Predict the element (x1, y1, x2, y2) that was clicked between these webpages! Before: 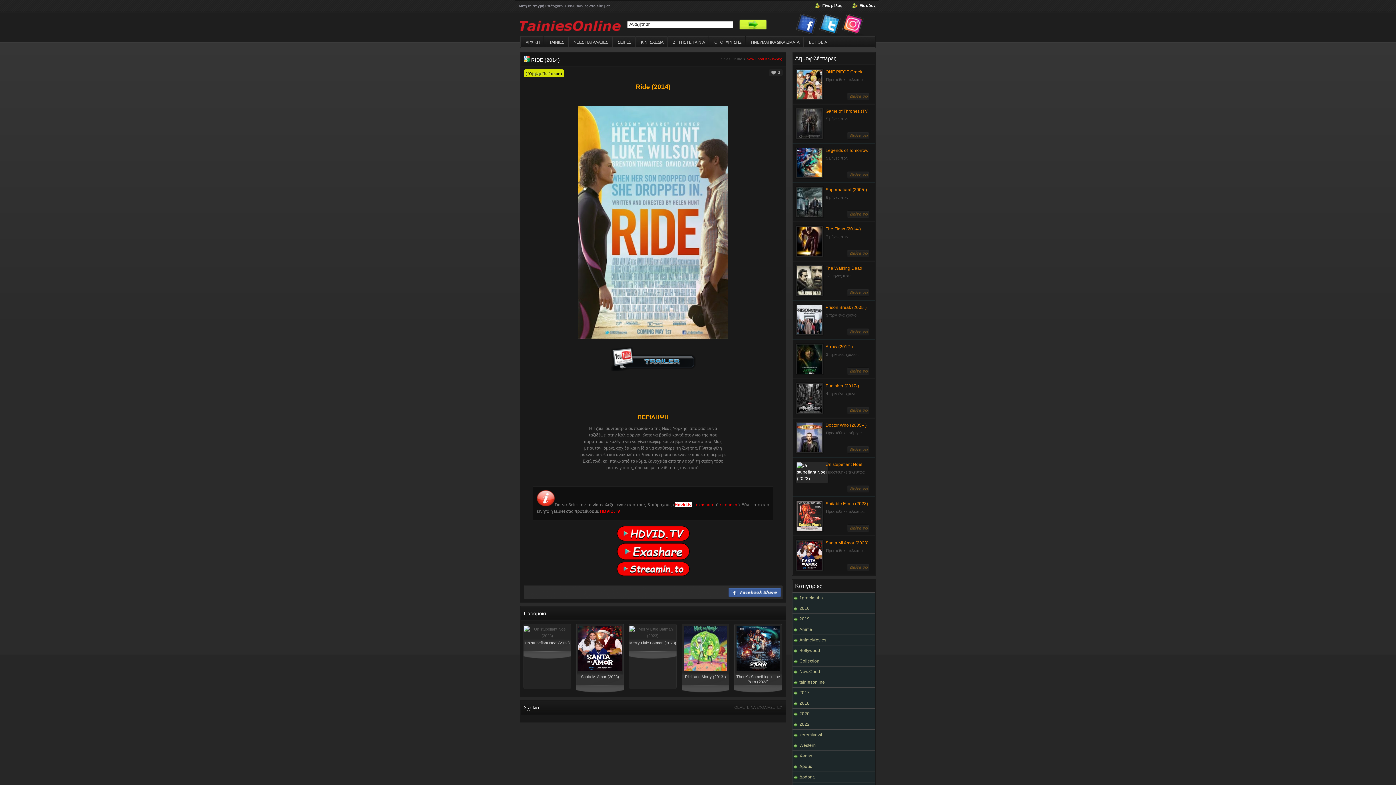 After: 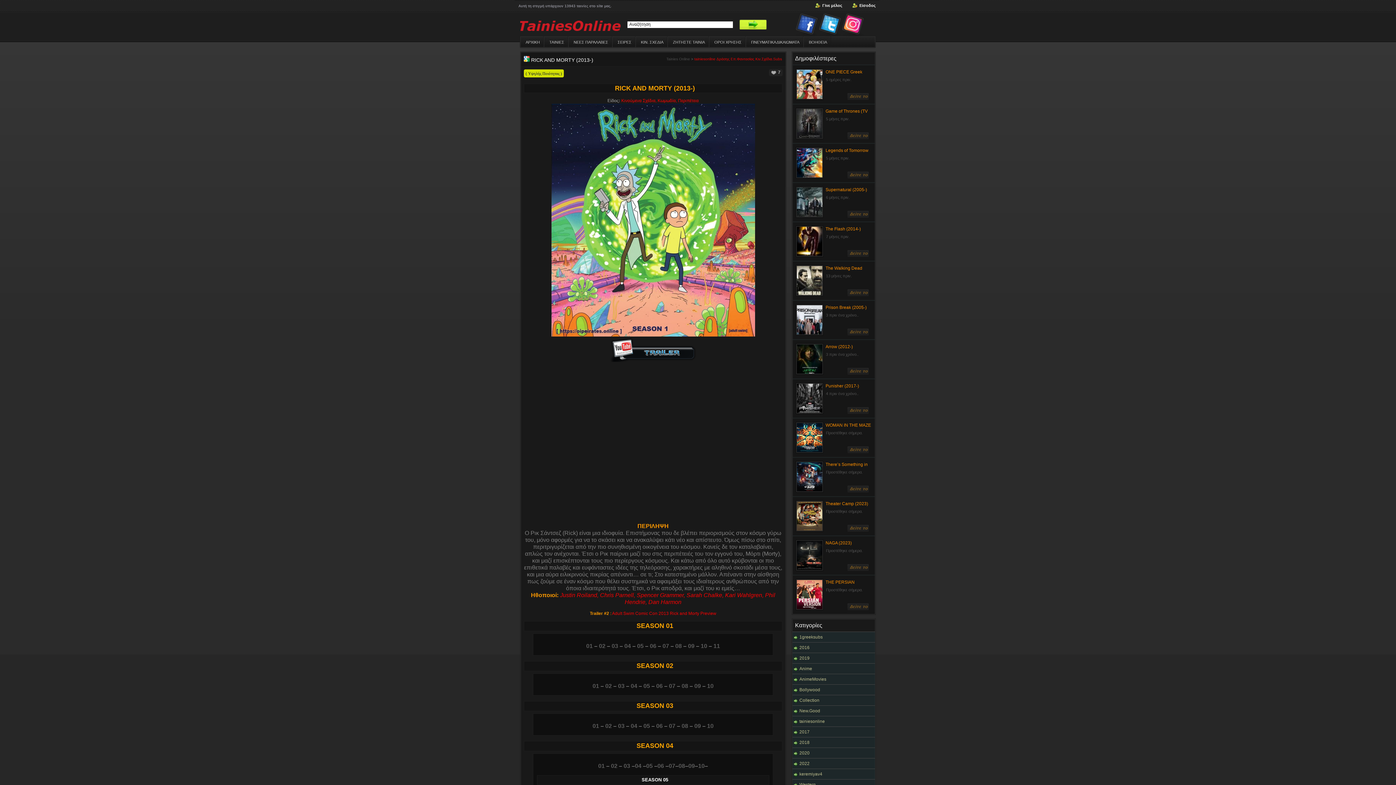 Action: bbox: (684, 667, 727, 671)